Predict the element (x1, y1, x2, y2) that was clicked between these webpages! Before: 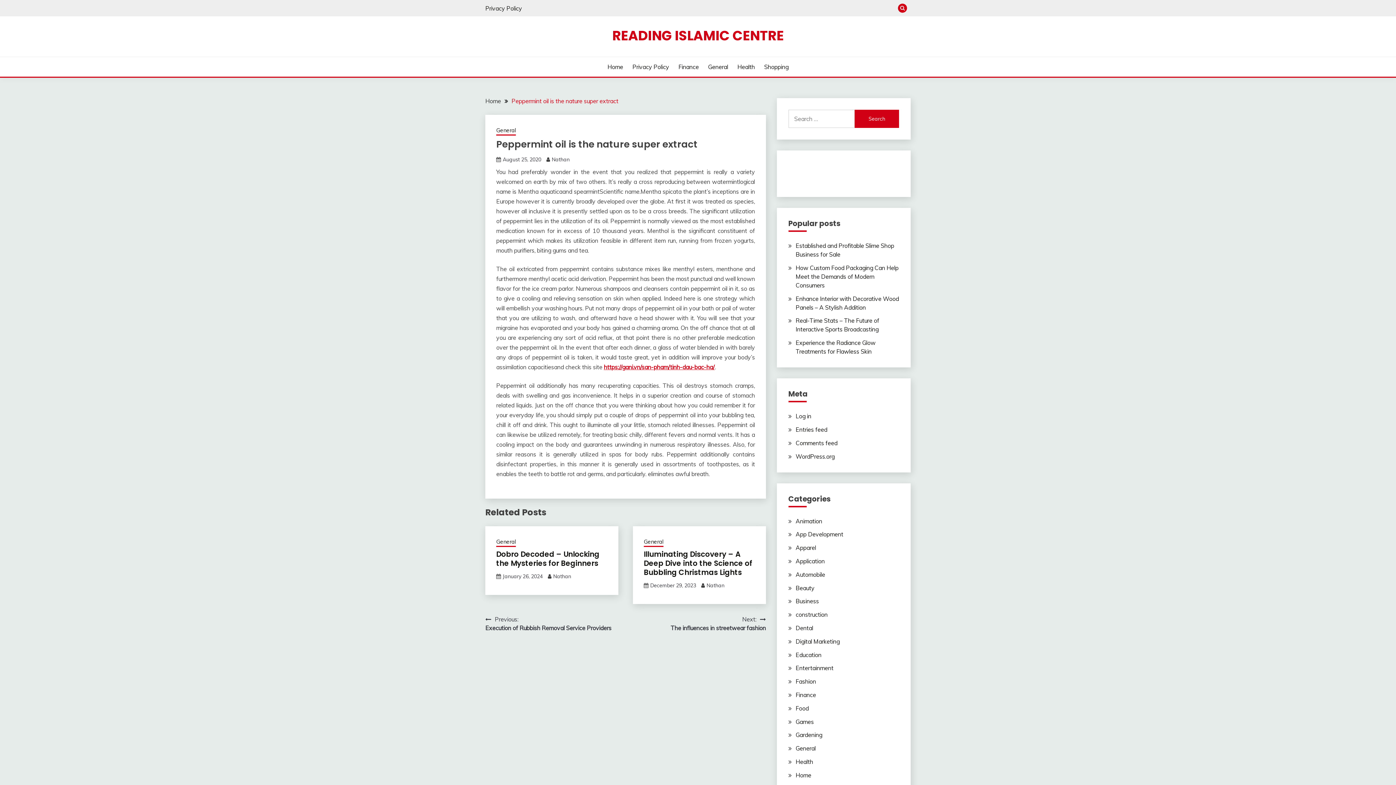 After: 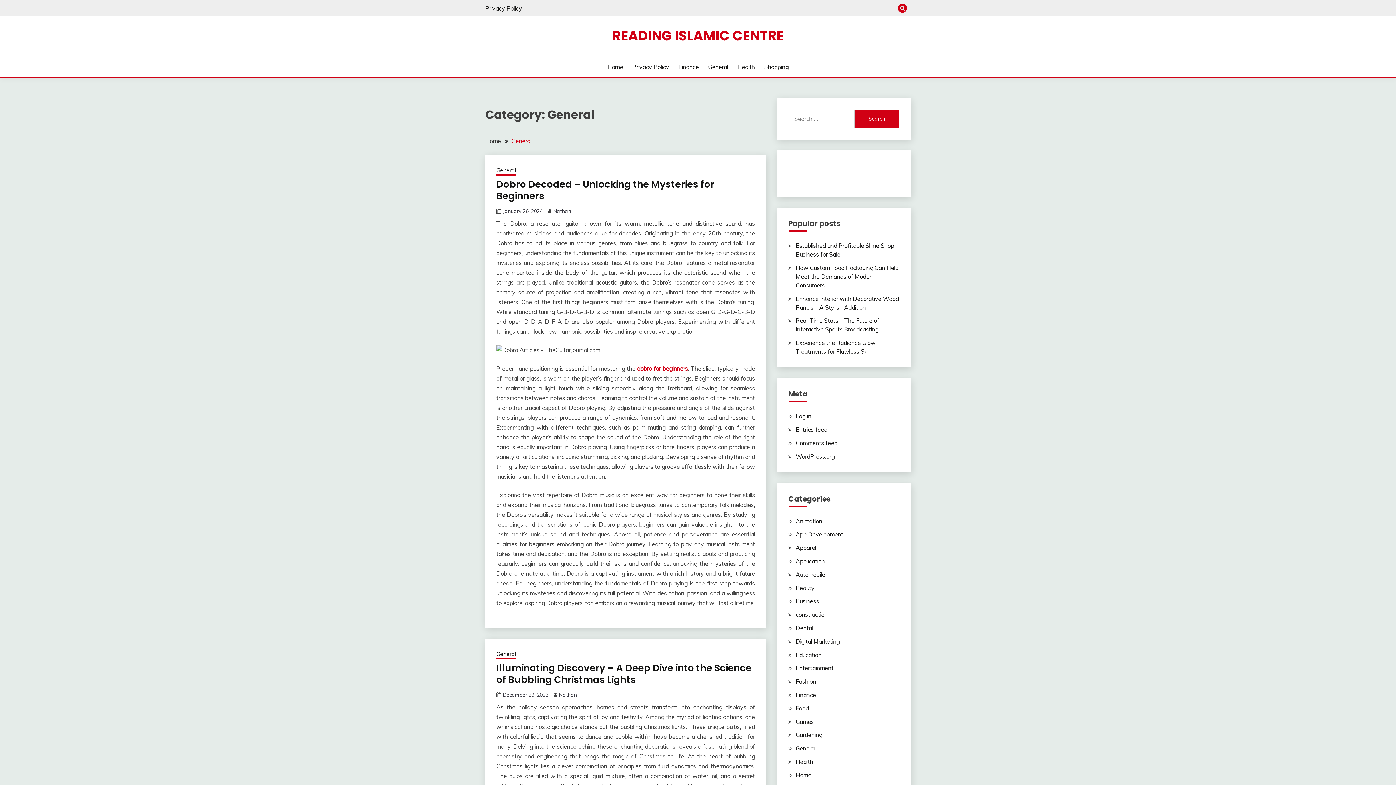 Action: label: General bbox: (643, 538, 663, 547)